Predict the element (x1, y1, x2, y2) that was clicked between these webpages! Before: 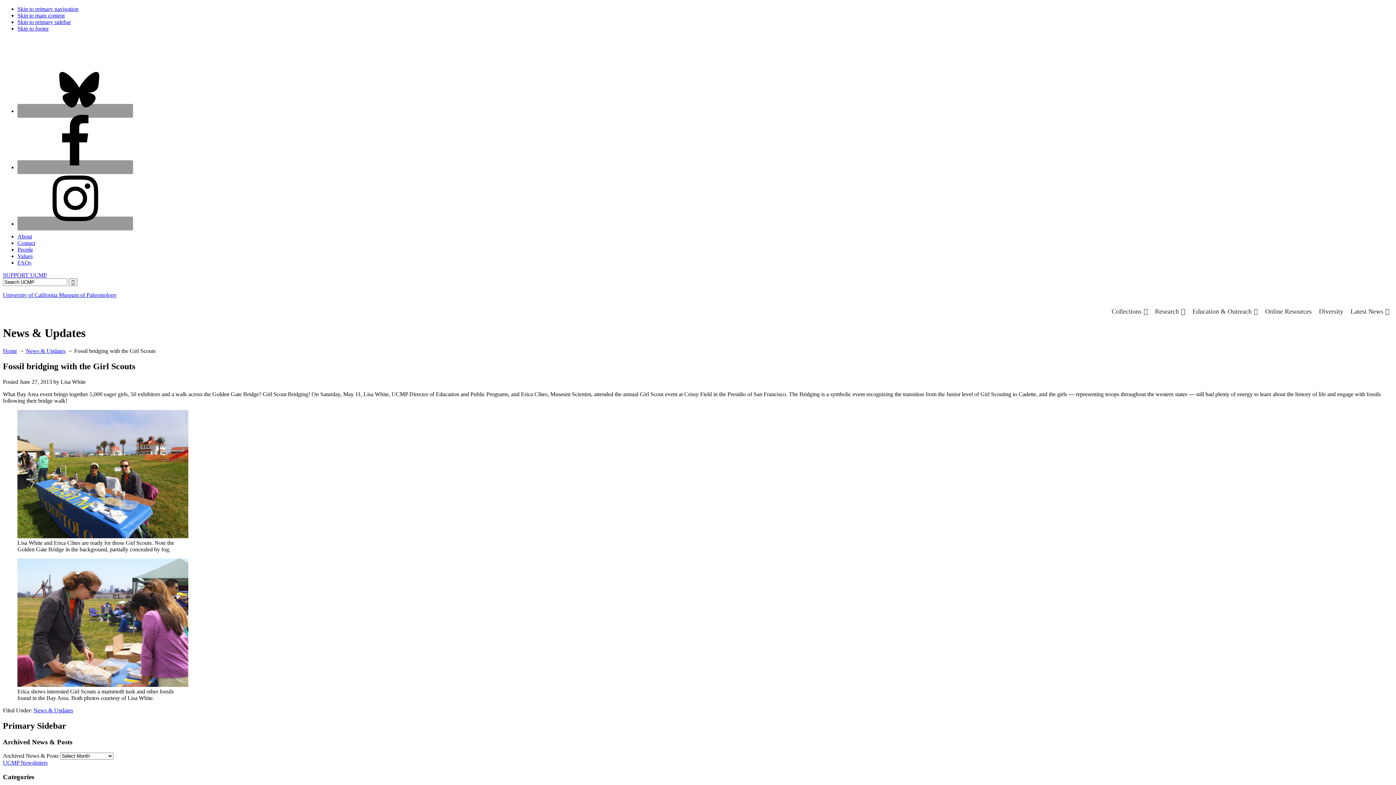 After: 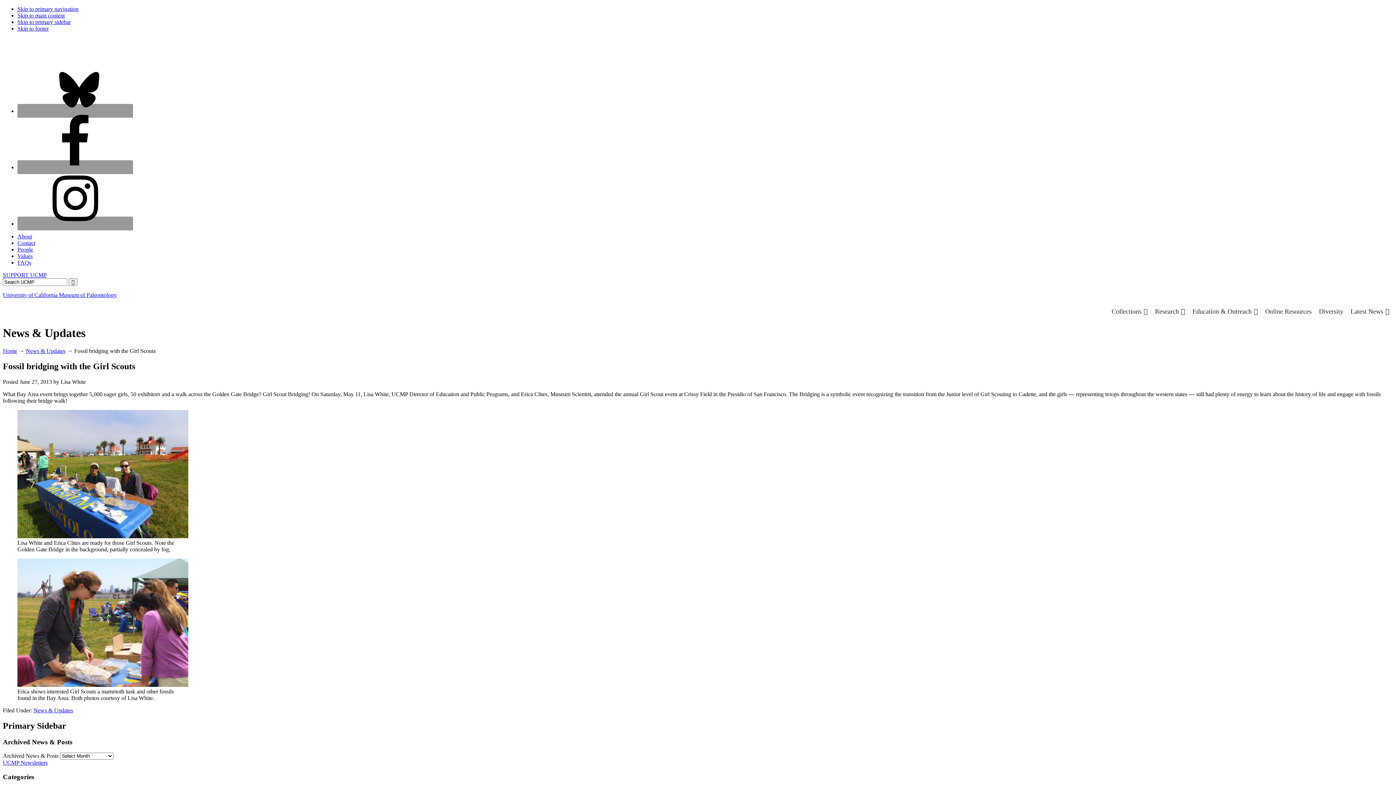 Action: bbox: (2, 46, 46, 52)